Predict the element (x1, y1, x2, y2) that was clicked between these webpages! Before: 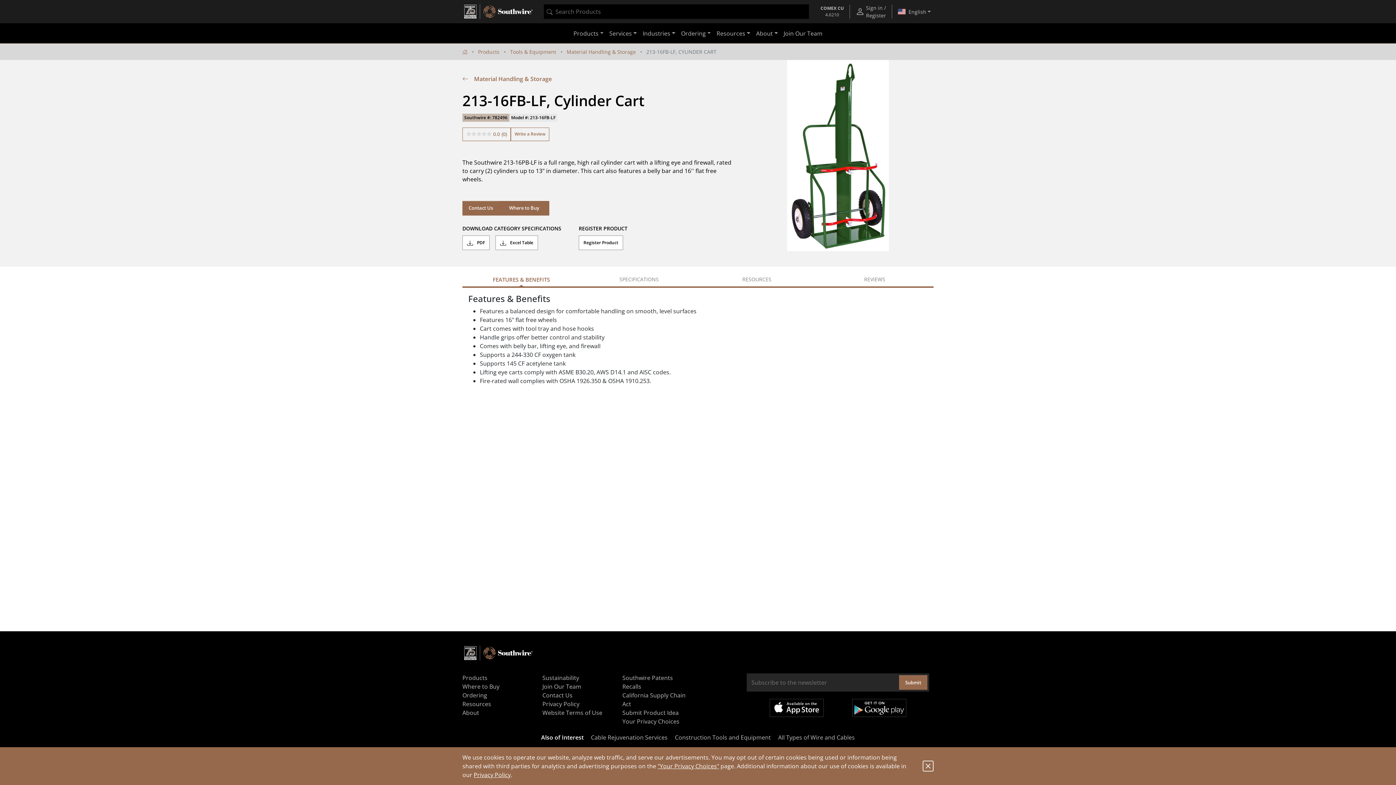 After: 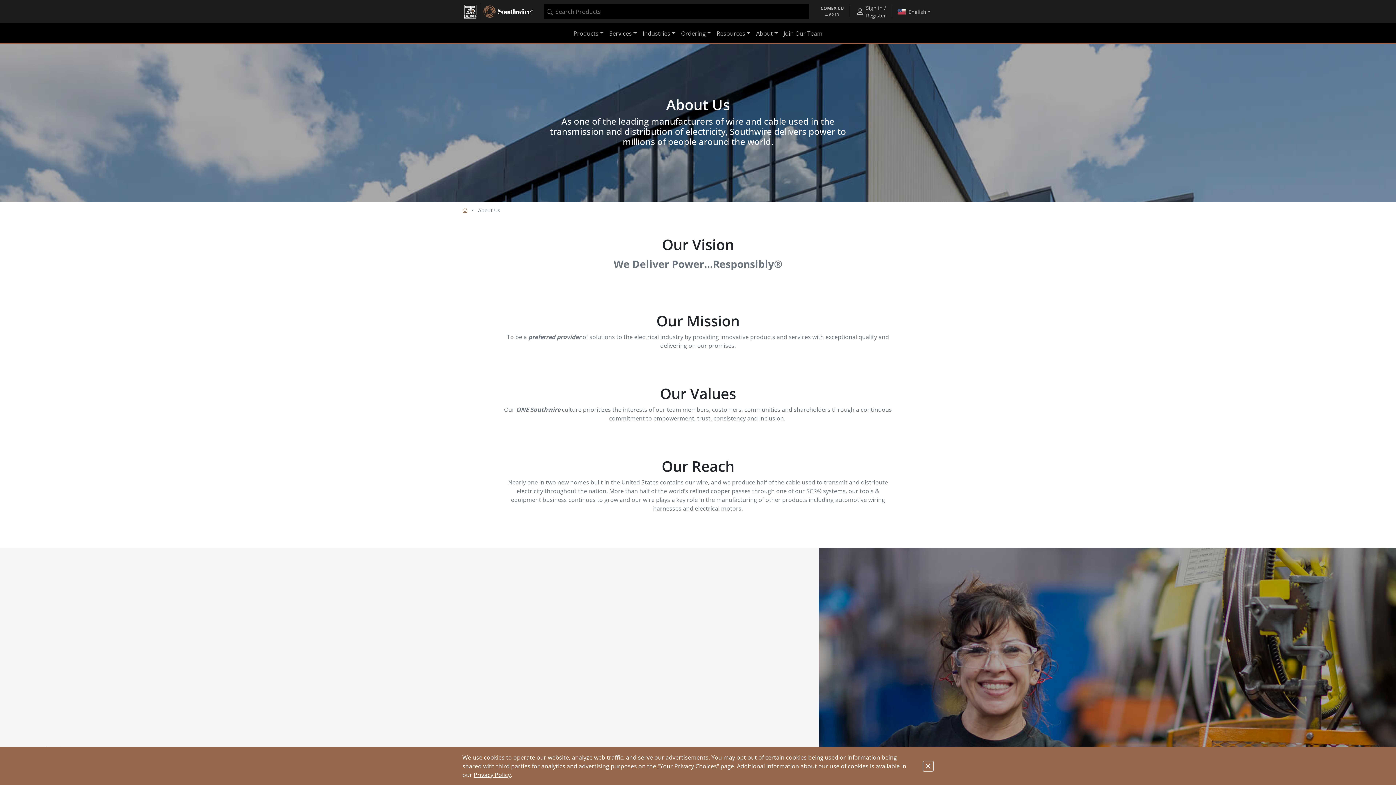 Action: bbox: (462, 708, 533, 717) label: About